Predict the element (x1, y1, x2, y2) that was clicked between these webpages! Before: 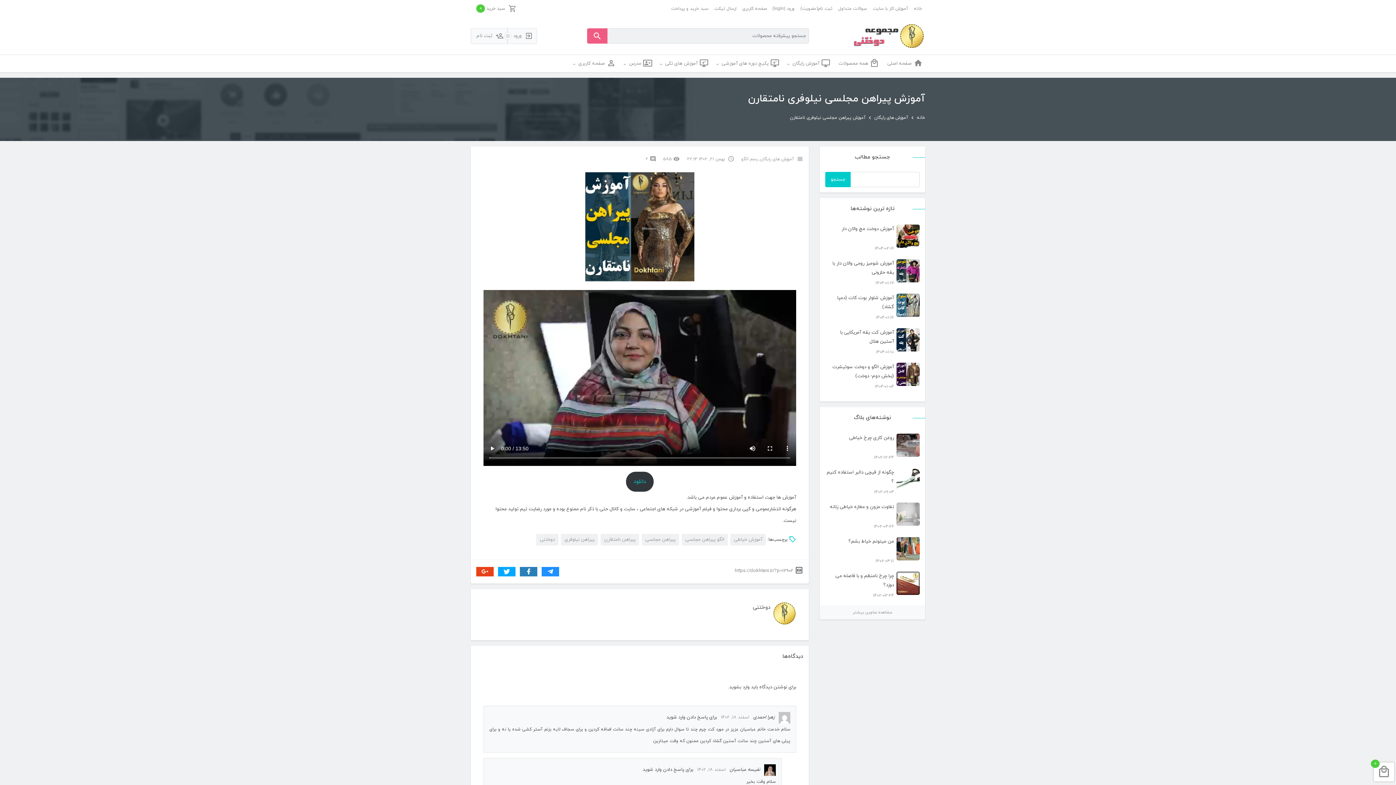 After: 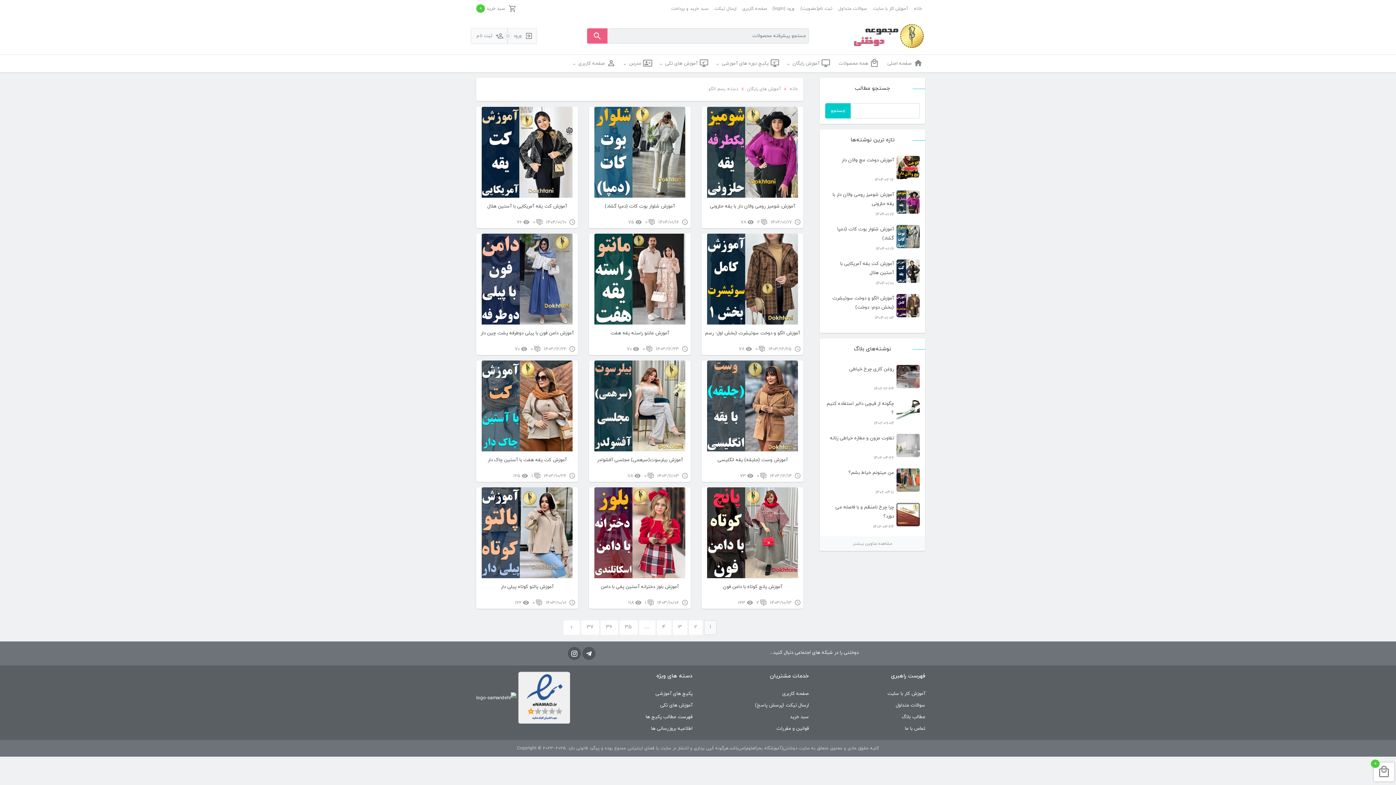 Action: bbox: (741, 153, 757, 165) label: رسم الگو